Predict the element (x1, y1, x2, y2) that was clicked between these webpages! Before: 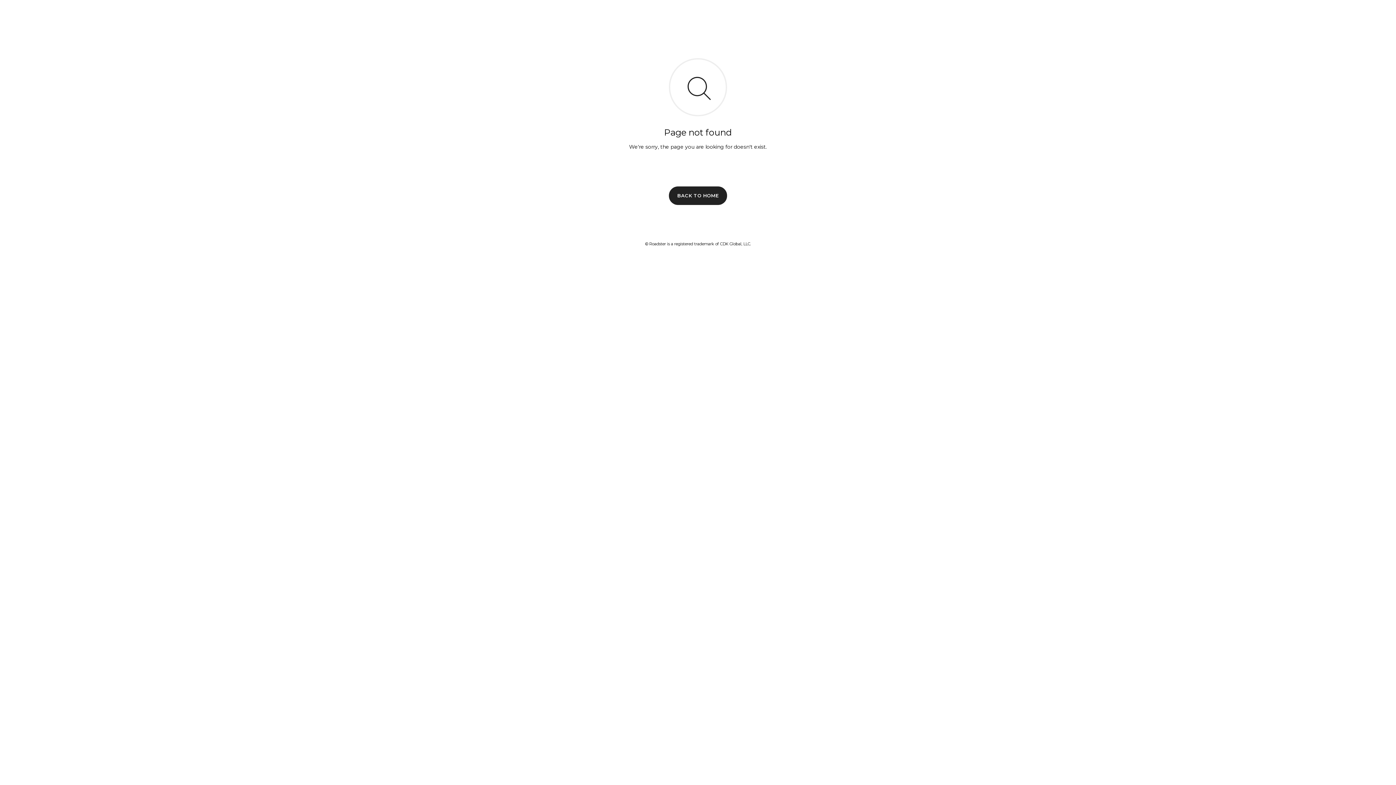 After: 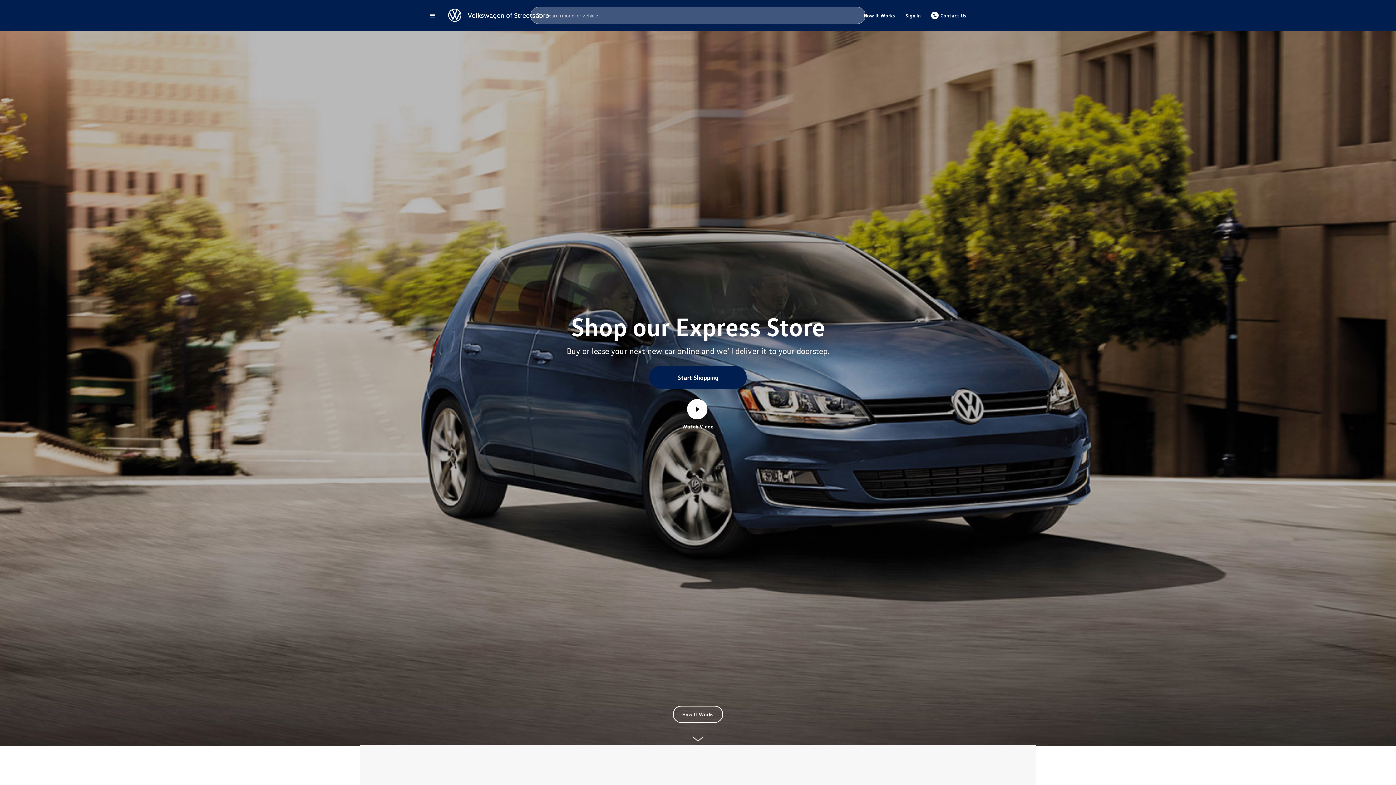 Action: label: BACK TO HOME bbox: (669, 186, 727, 204)